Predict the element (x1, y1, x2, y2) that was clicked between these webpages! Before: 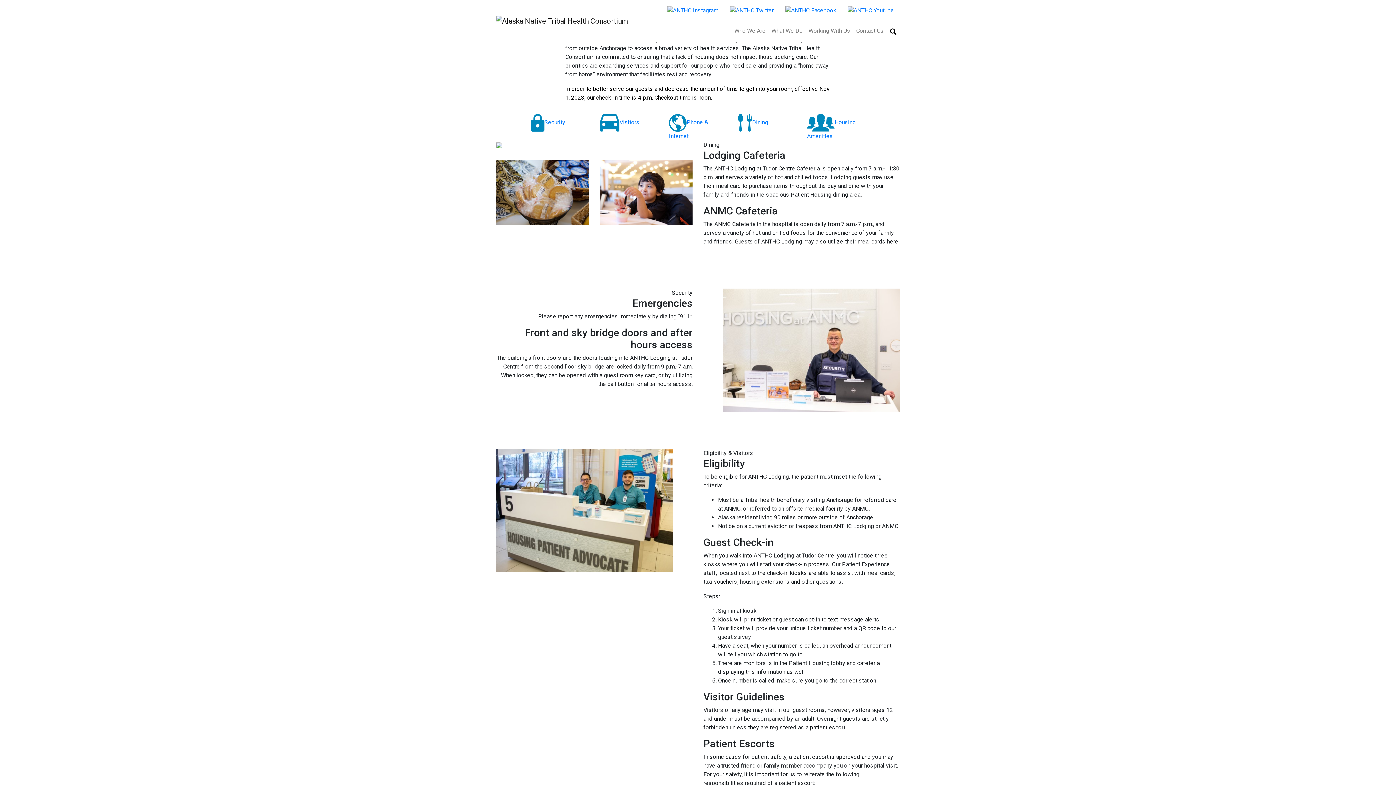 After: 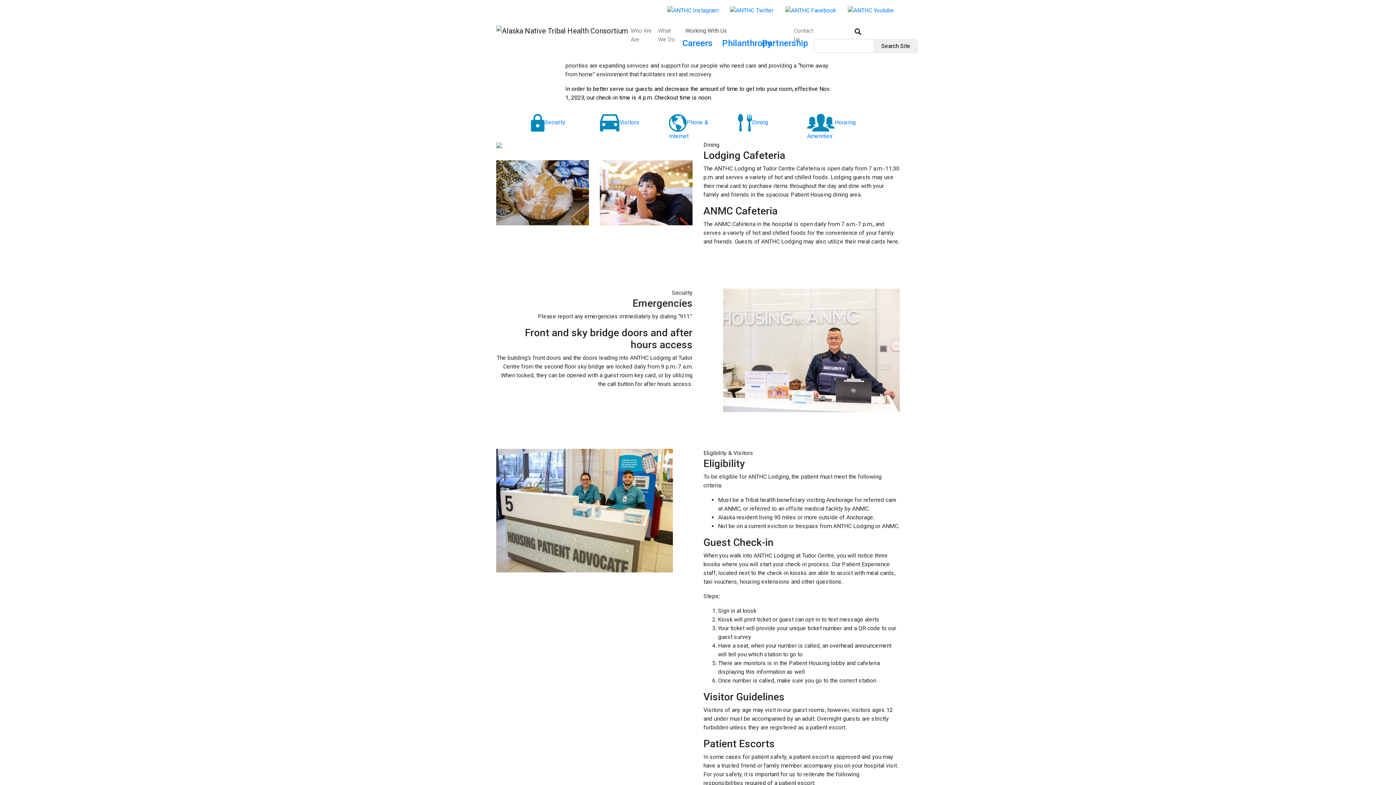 Action: label: Working With Us bbox: (805, 23, 853, 38)